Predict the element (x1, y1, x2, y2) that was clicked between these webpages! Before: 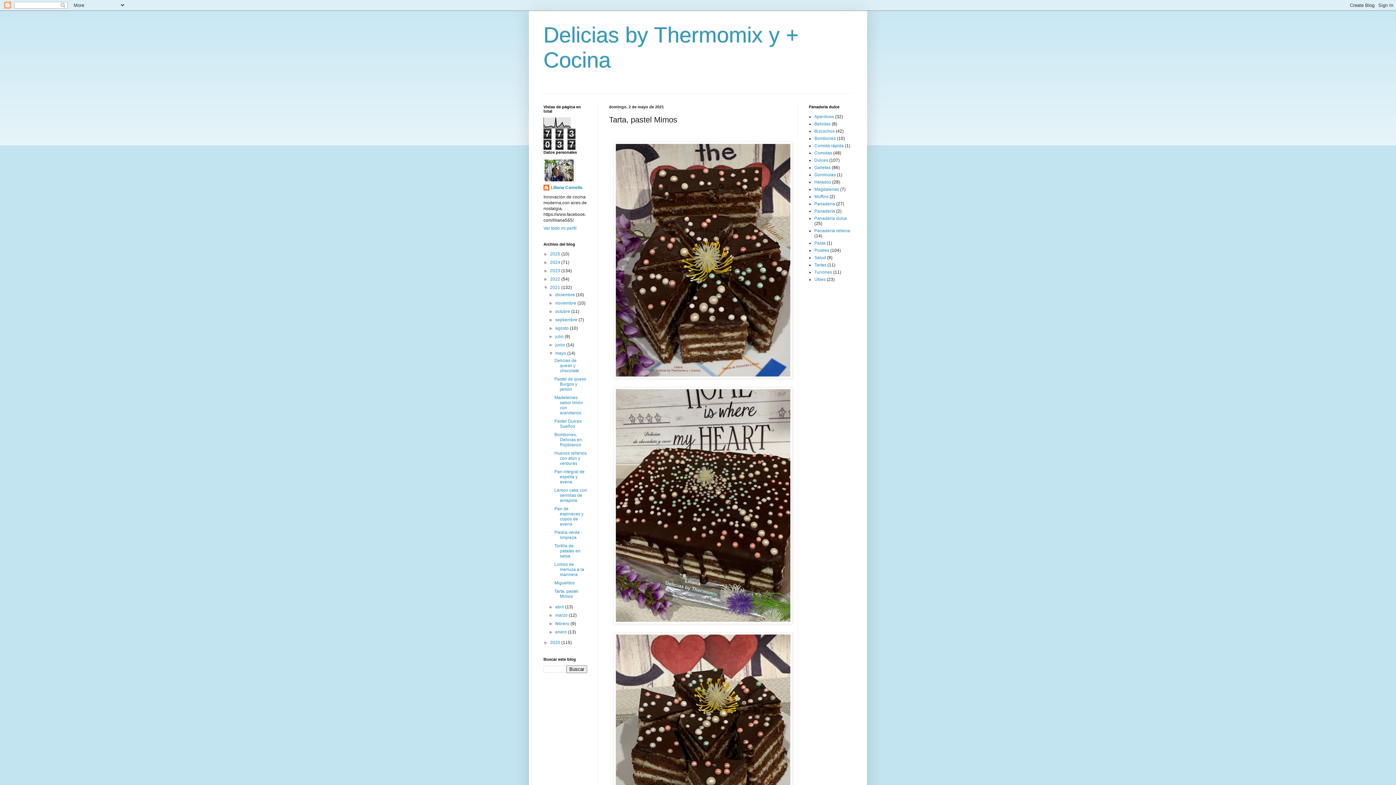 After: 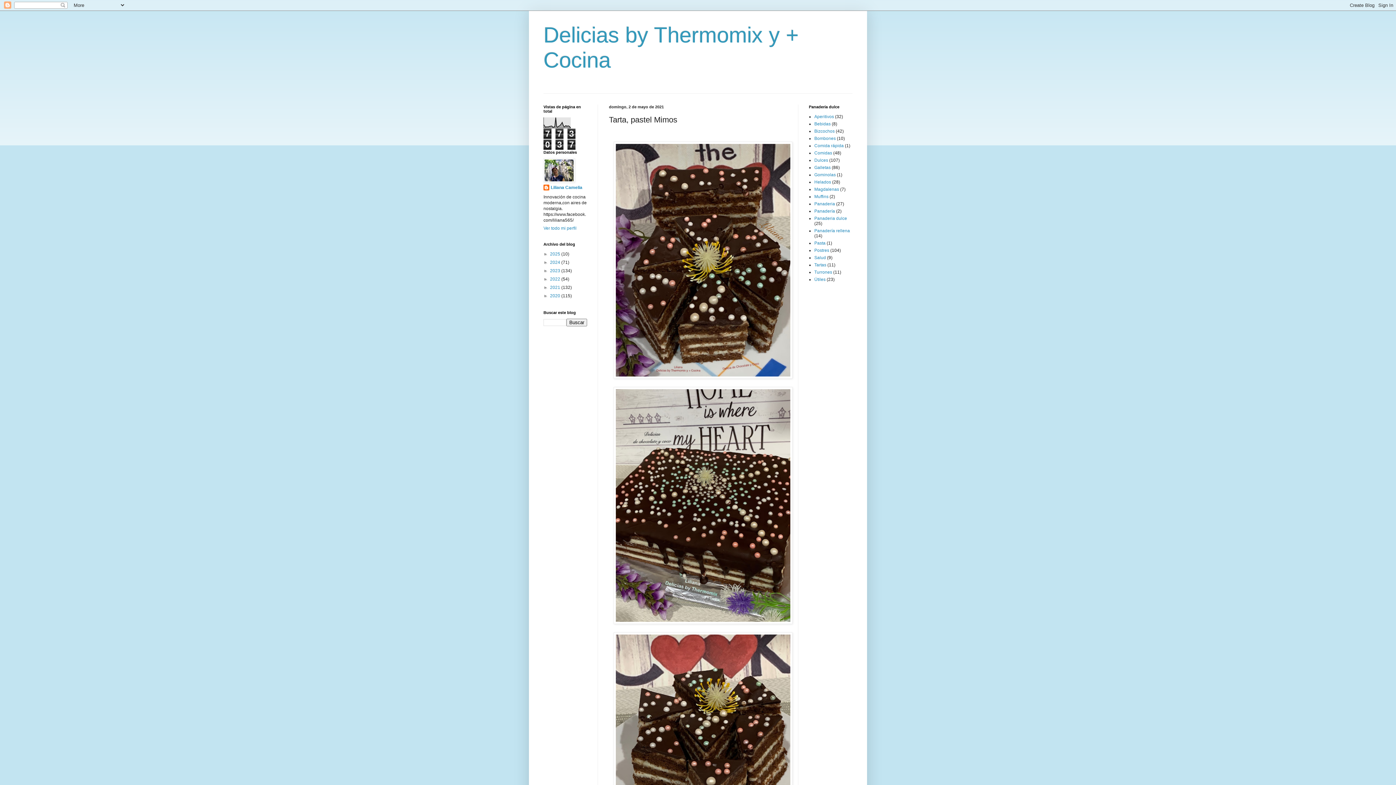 Action: label: ▼   bbox: (543, 285, 550, 290)